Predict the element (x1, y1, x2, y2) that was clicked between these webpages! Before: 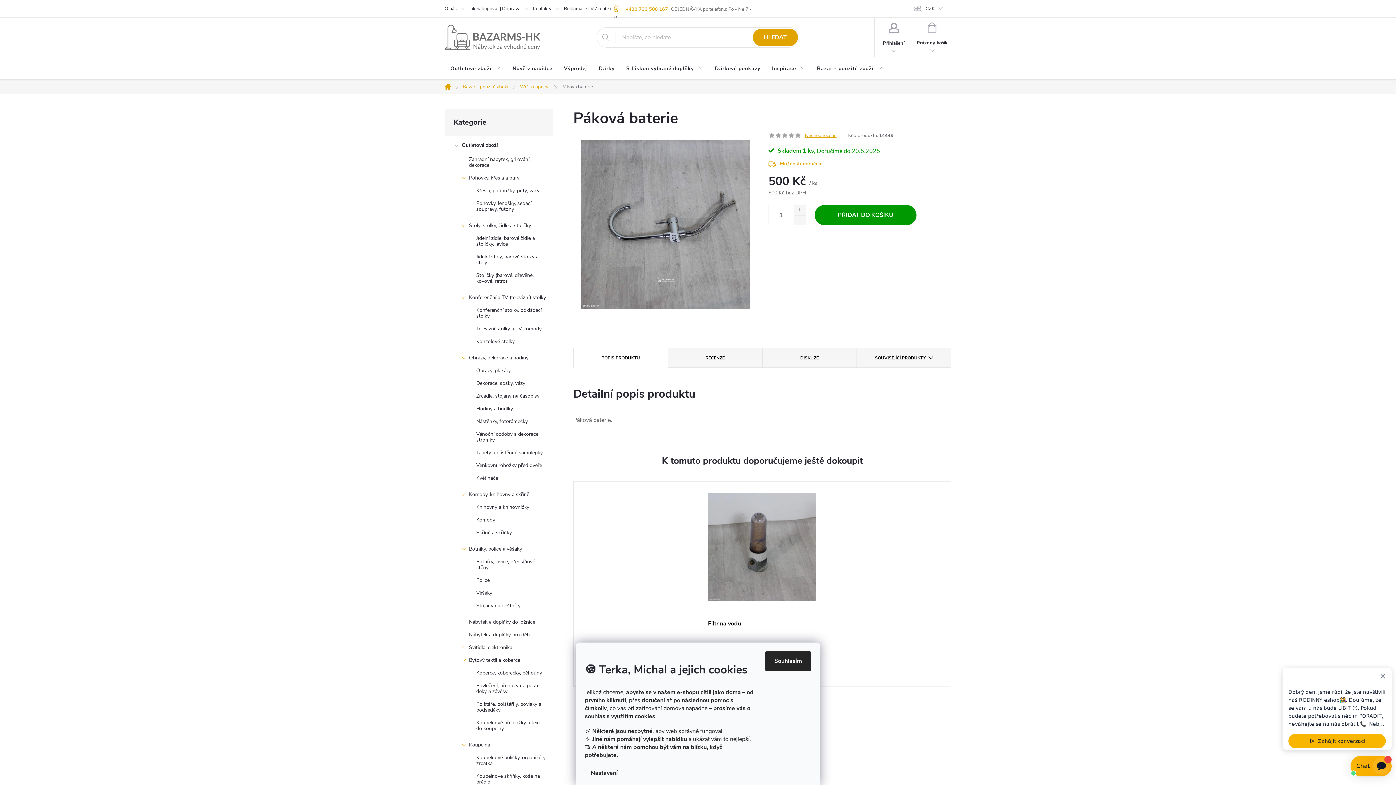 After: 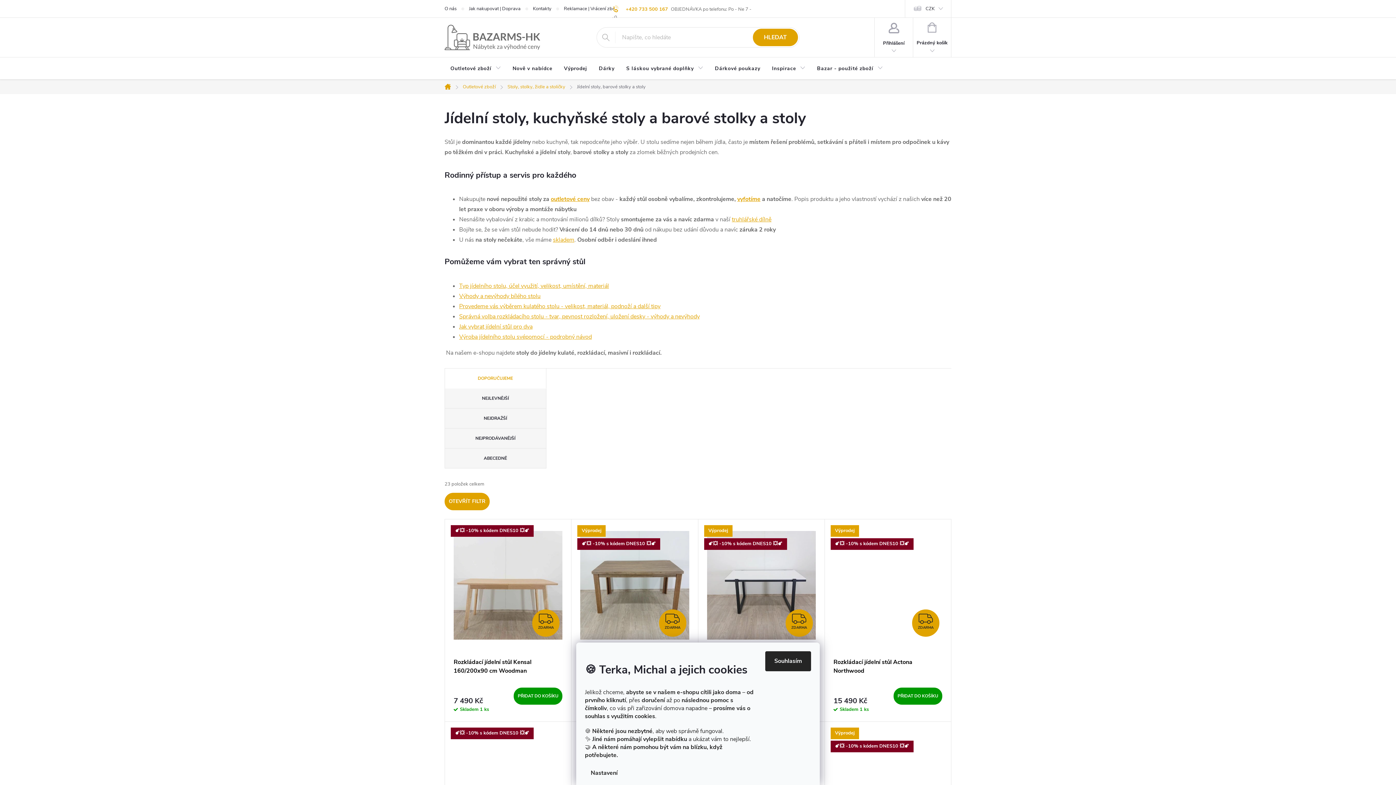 Action: bbox: (445, 252, 553, 270) label: Jídelní stoly, barové stolky a stoly